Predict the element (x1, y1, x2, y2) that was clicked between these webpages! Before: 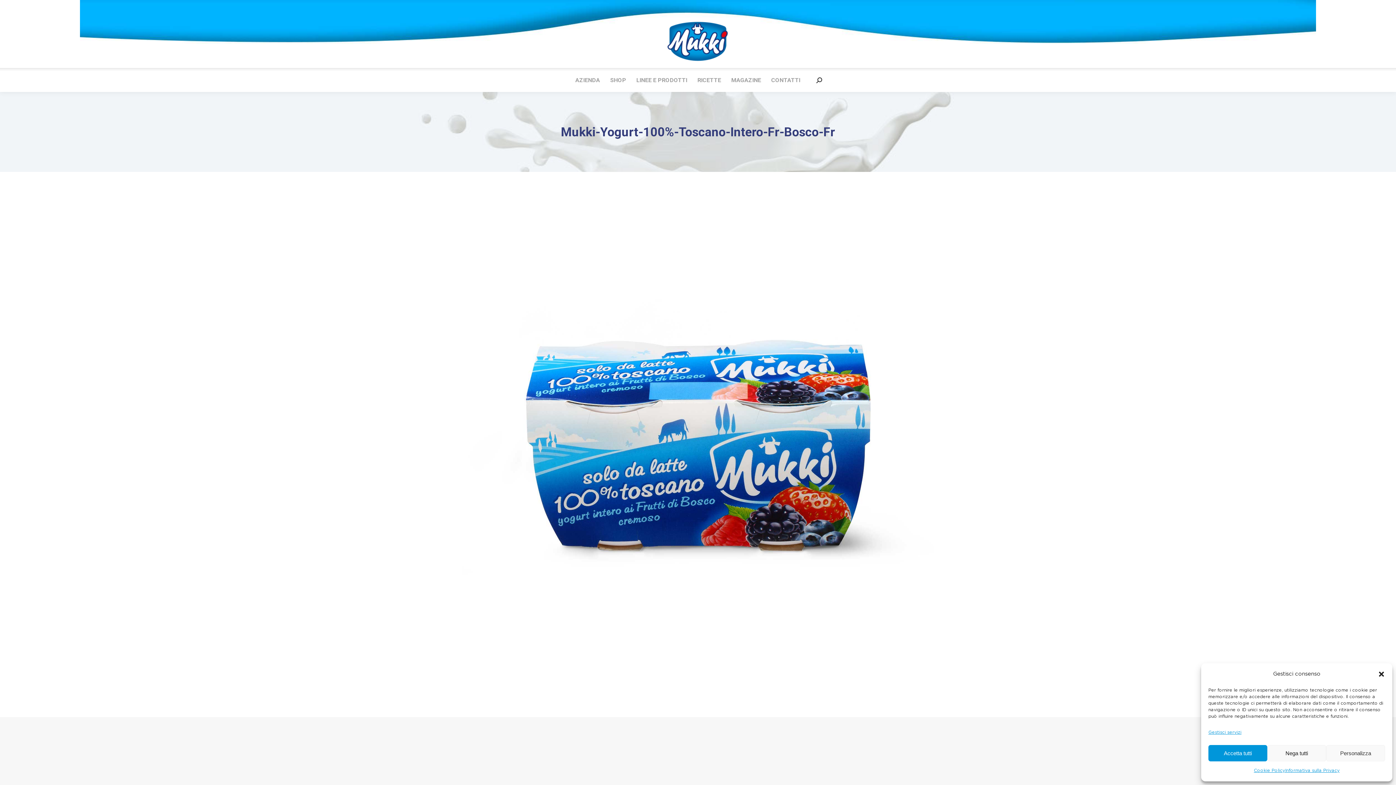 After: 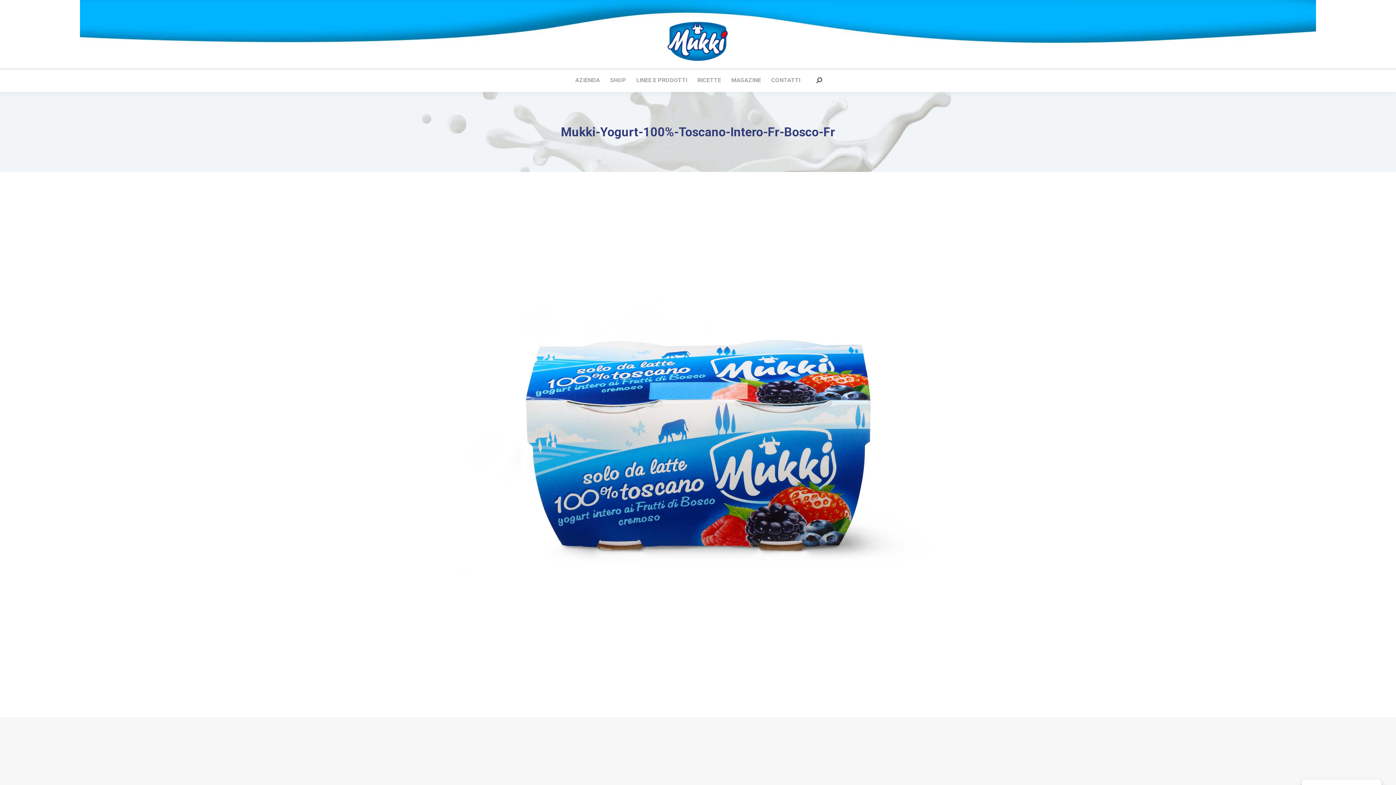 Action: label: Accetta tutti bbox: (1208, 745, 1267, 761)